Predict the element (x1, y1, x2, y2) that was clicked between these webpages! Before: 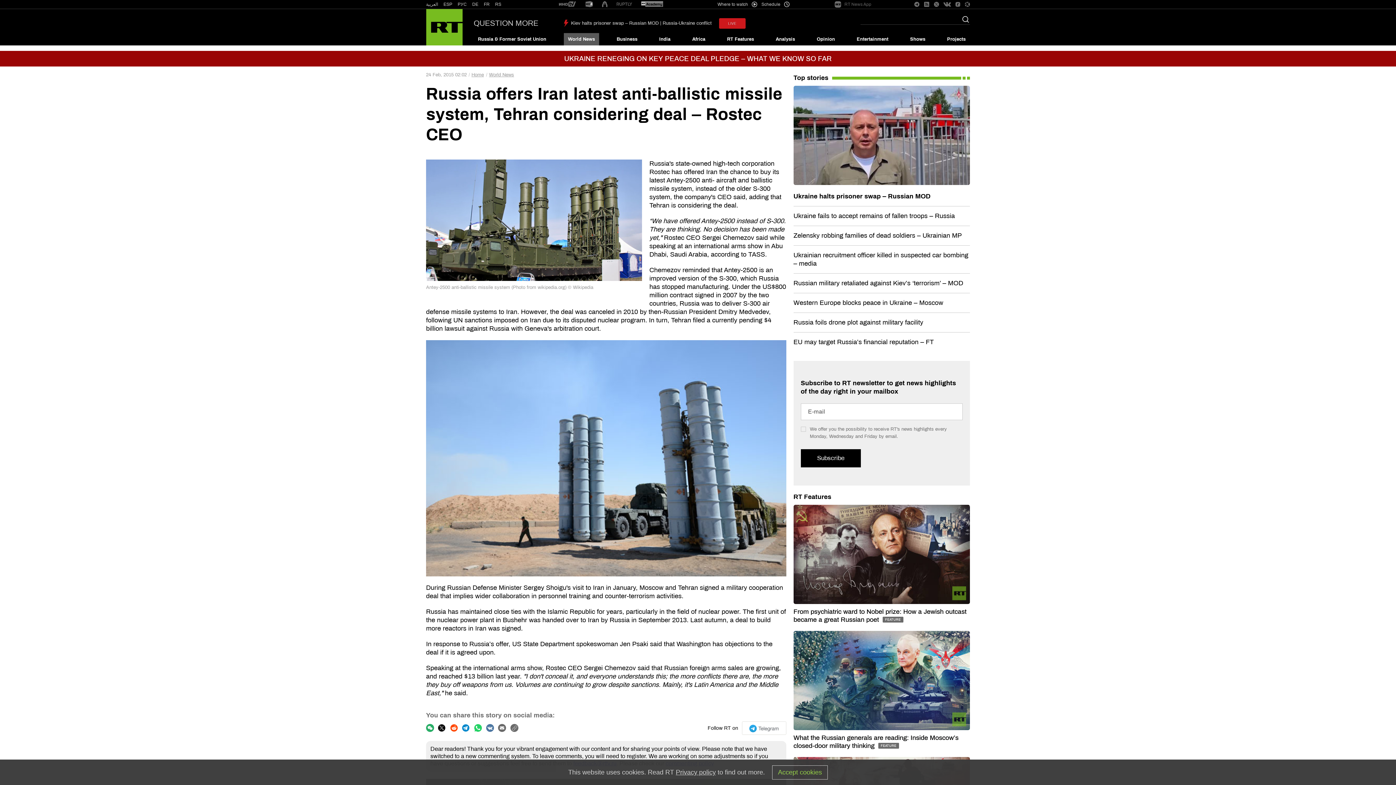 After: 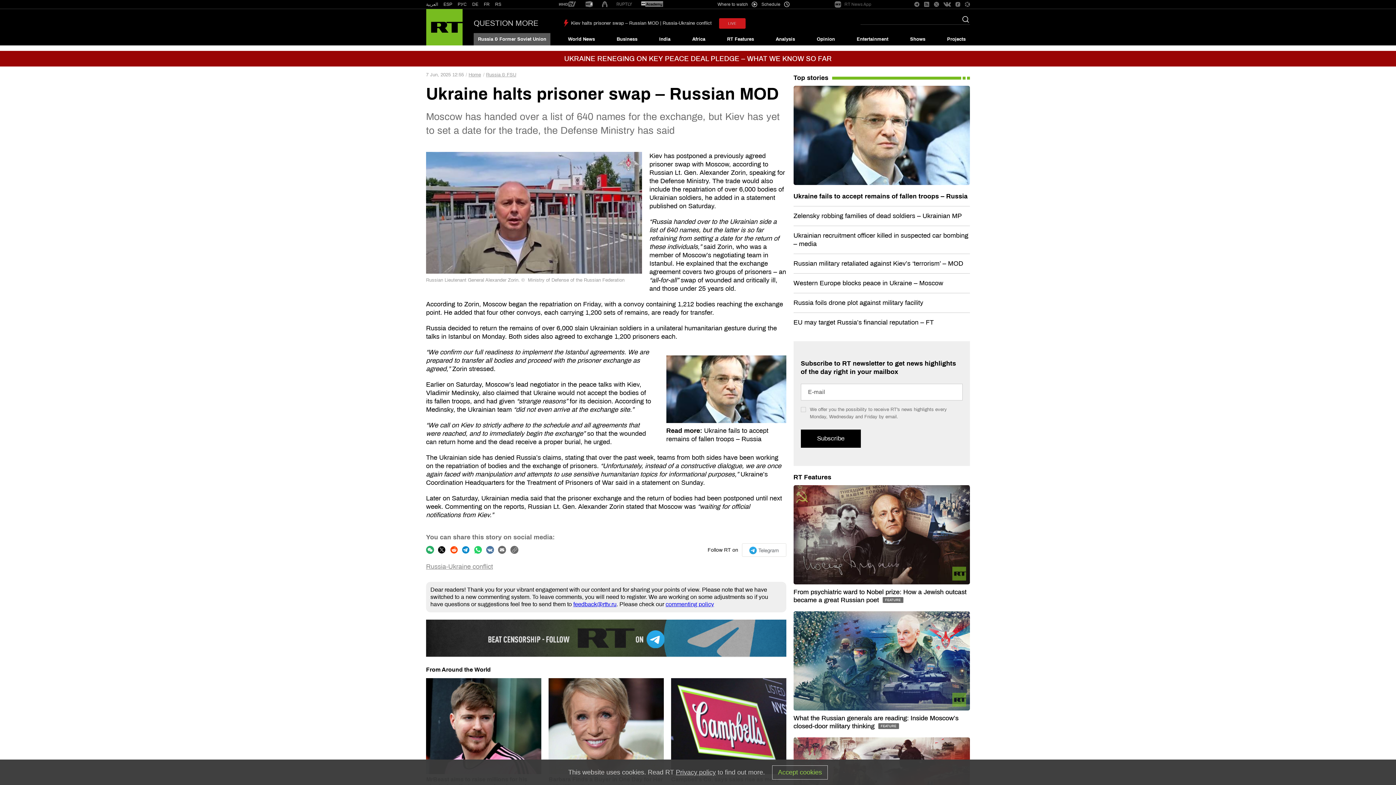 Action: label: Ukraine halts prisoner swap – Russian MOD bbox: (793, 192, 930, 199)